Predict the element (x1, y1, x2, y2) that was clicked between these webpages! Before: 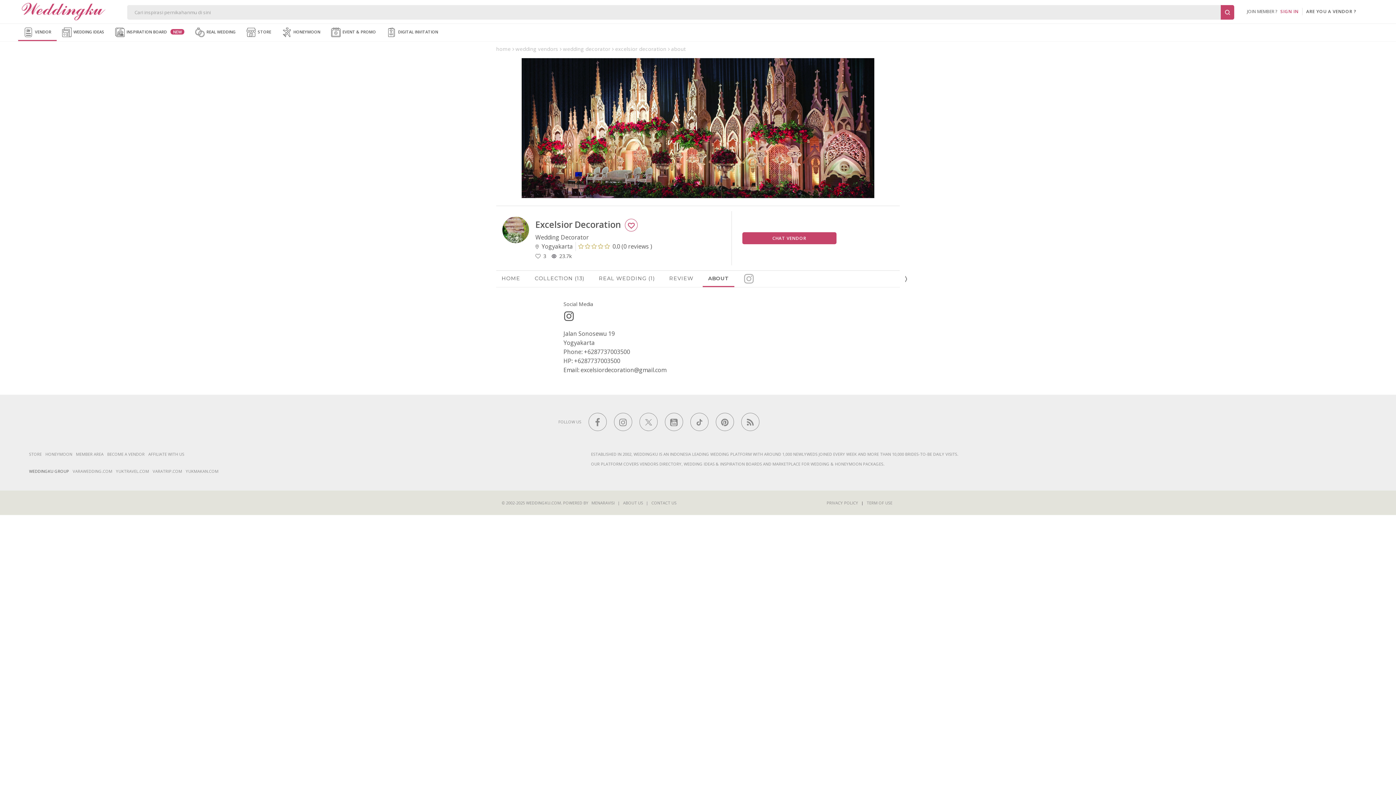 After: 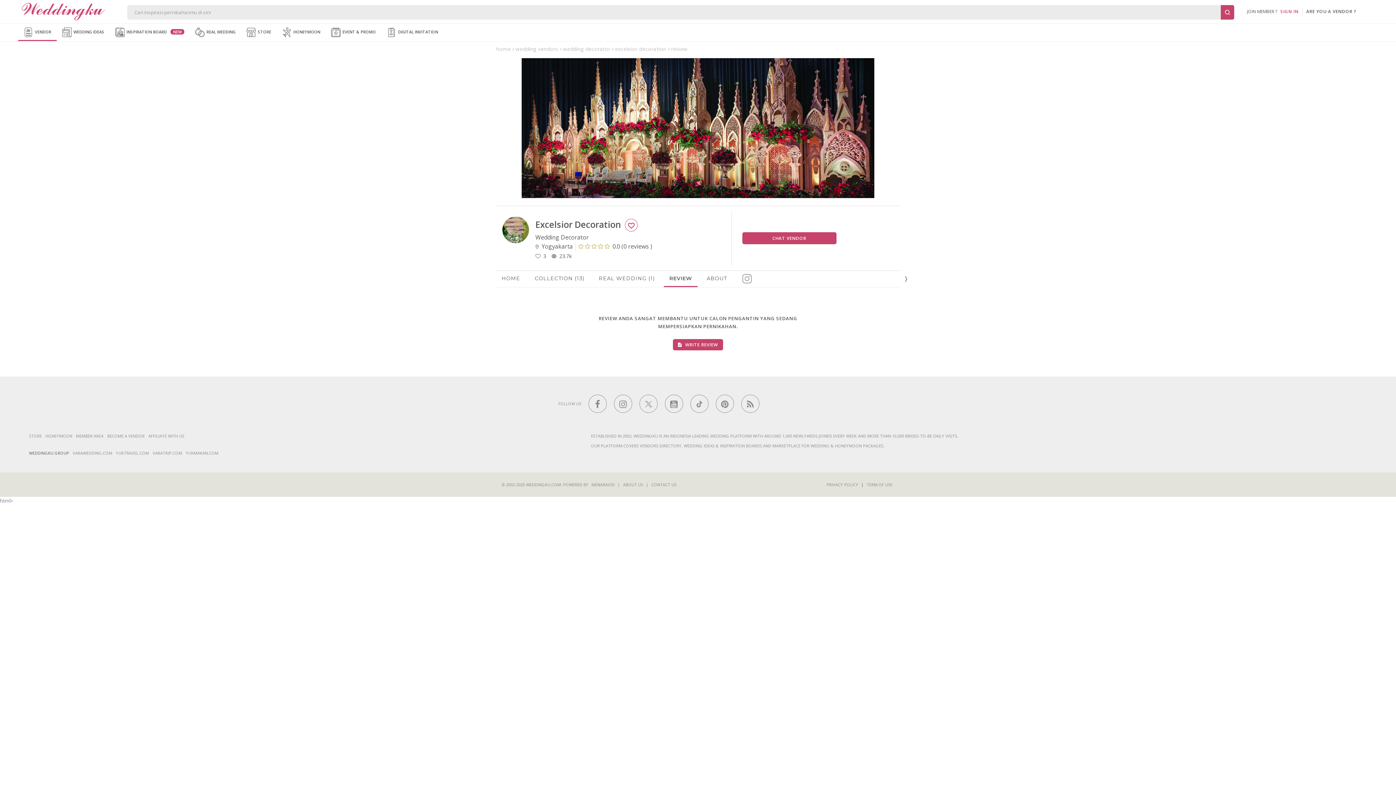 Action: bbox: (669, 275, 693, 281) label: REVIEW